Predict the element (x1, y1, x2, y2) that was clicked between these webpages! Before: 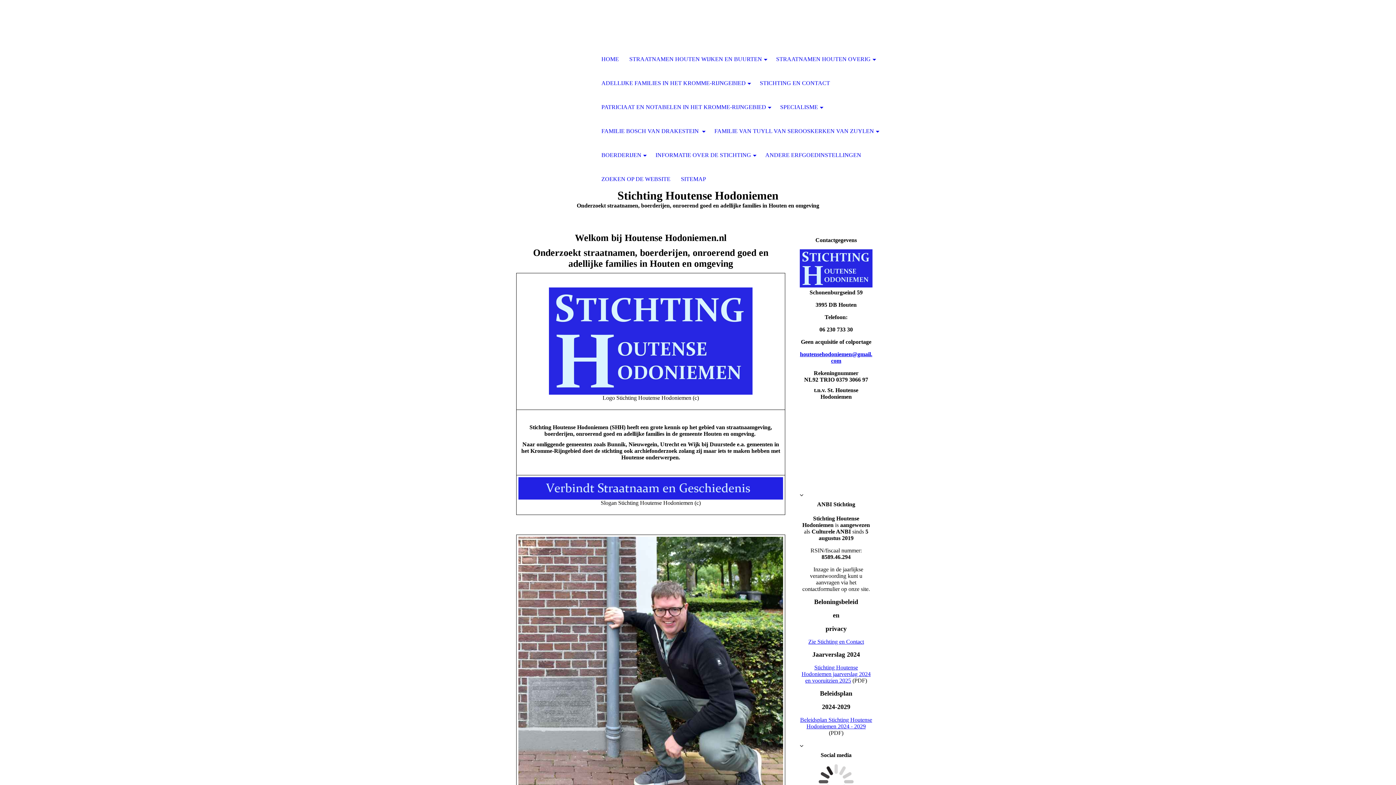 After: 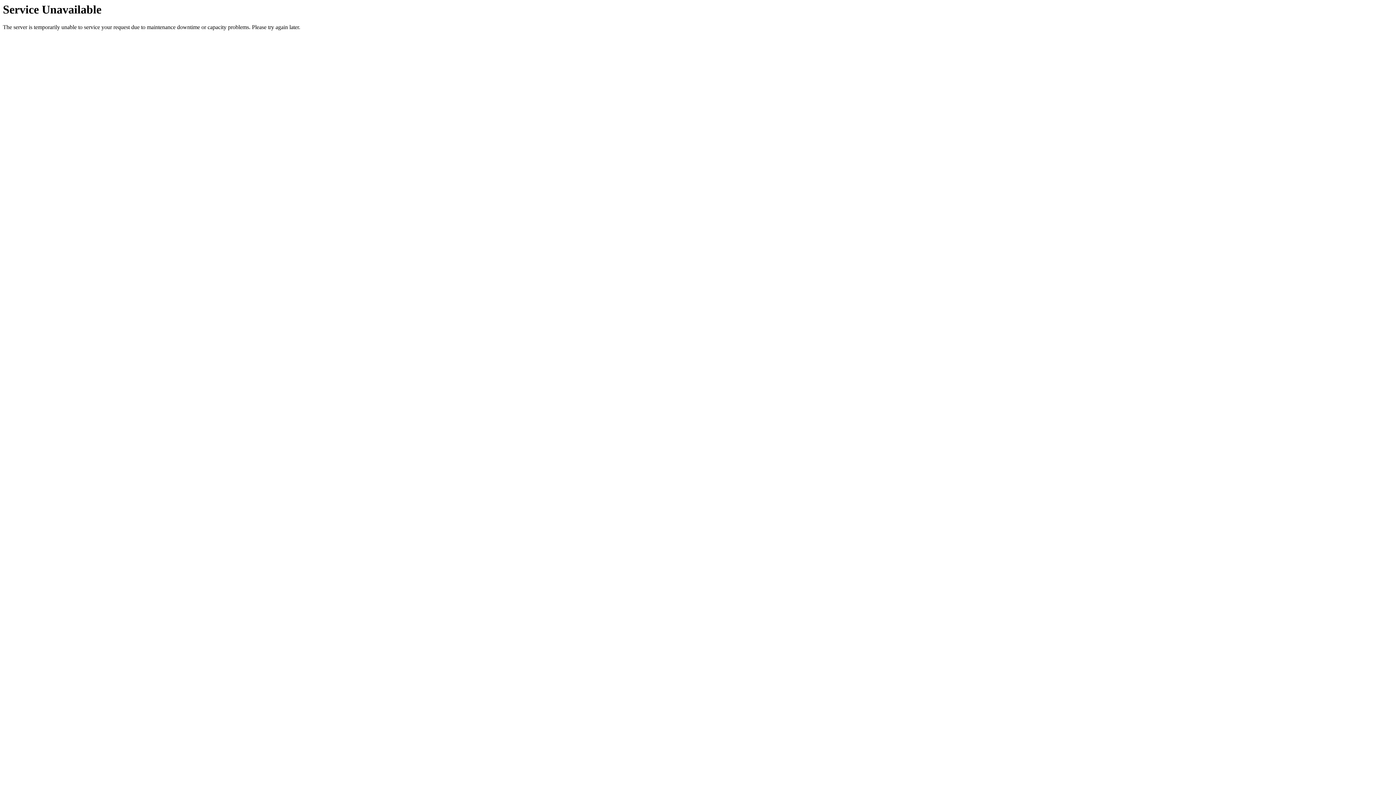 Action: label: FAMILIE VAN TUYLL VAN SEROOSKERKEN VAN ZUYLEN bbox: (709, 119, 883, 143)